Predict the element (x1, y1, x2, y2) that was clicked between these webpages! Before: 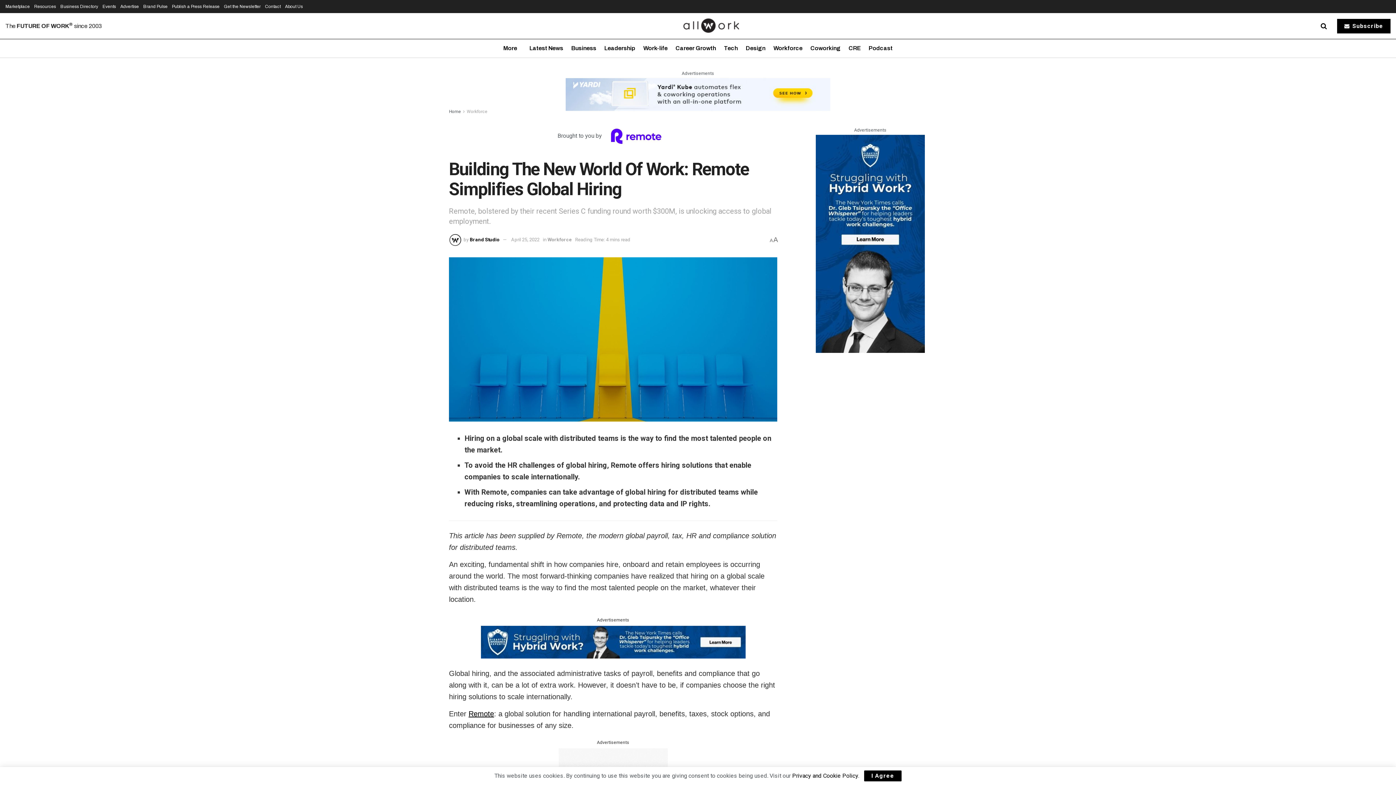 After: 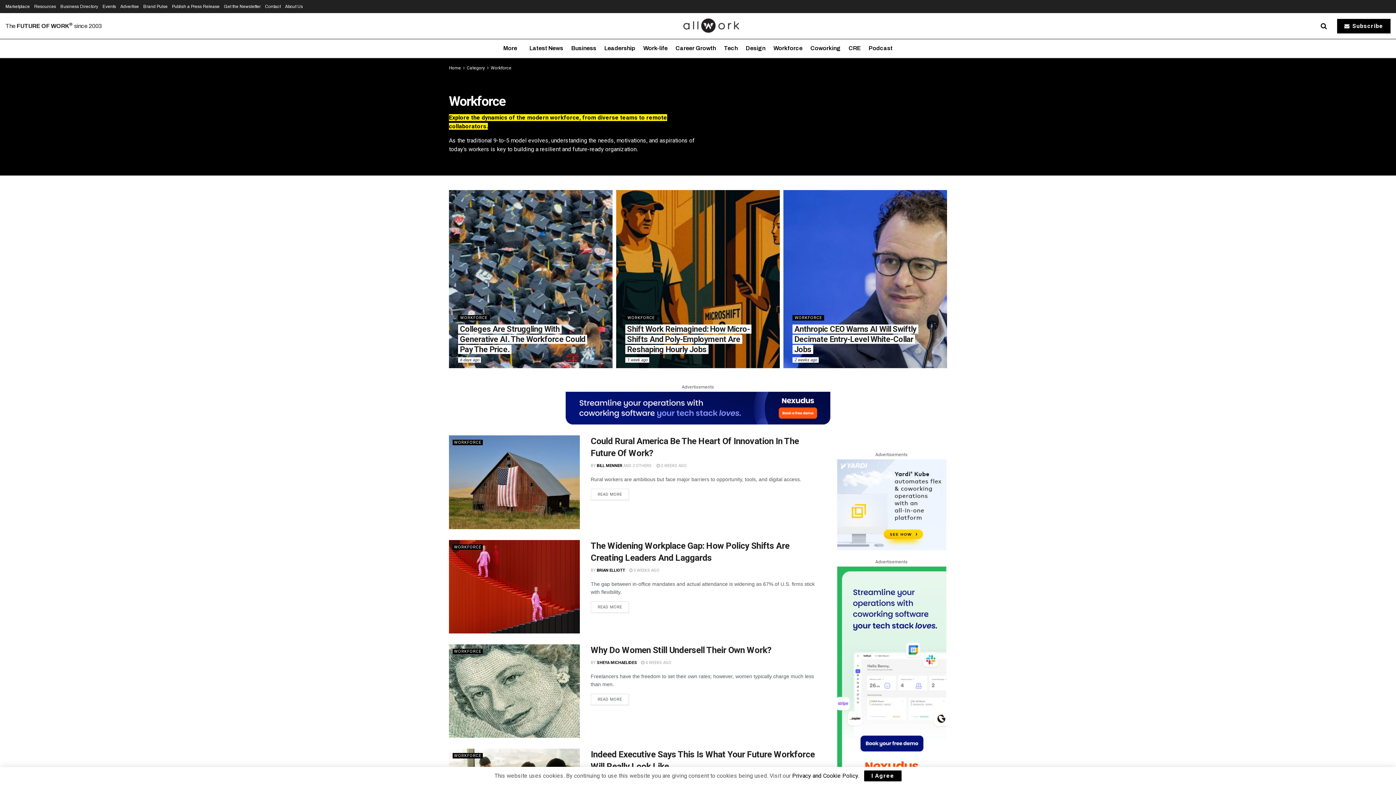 Action: label: Workforce bbox: (466, 109, 487, 114)